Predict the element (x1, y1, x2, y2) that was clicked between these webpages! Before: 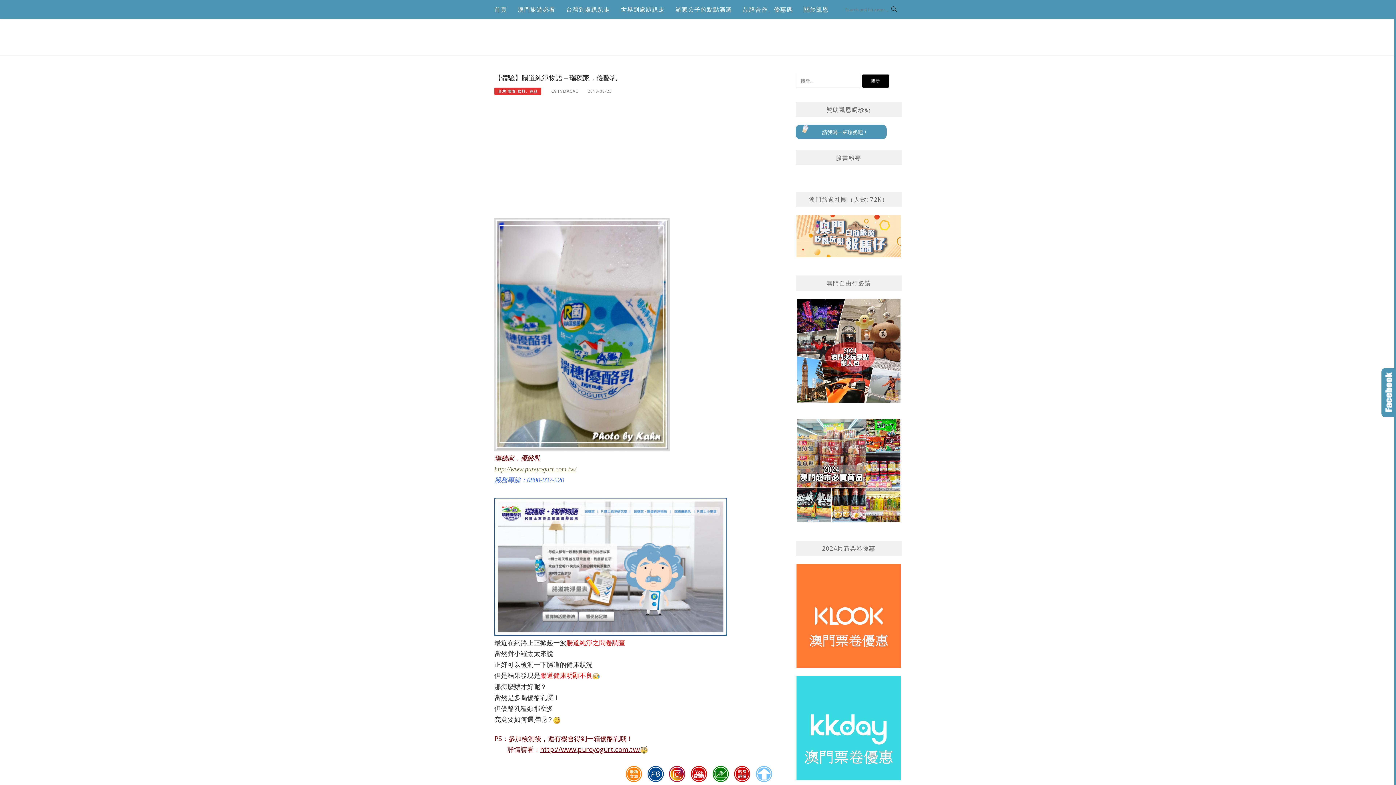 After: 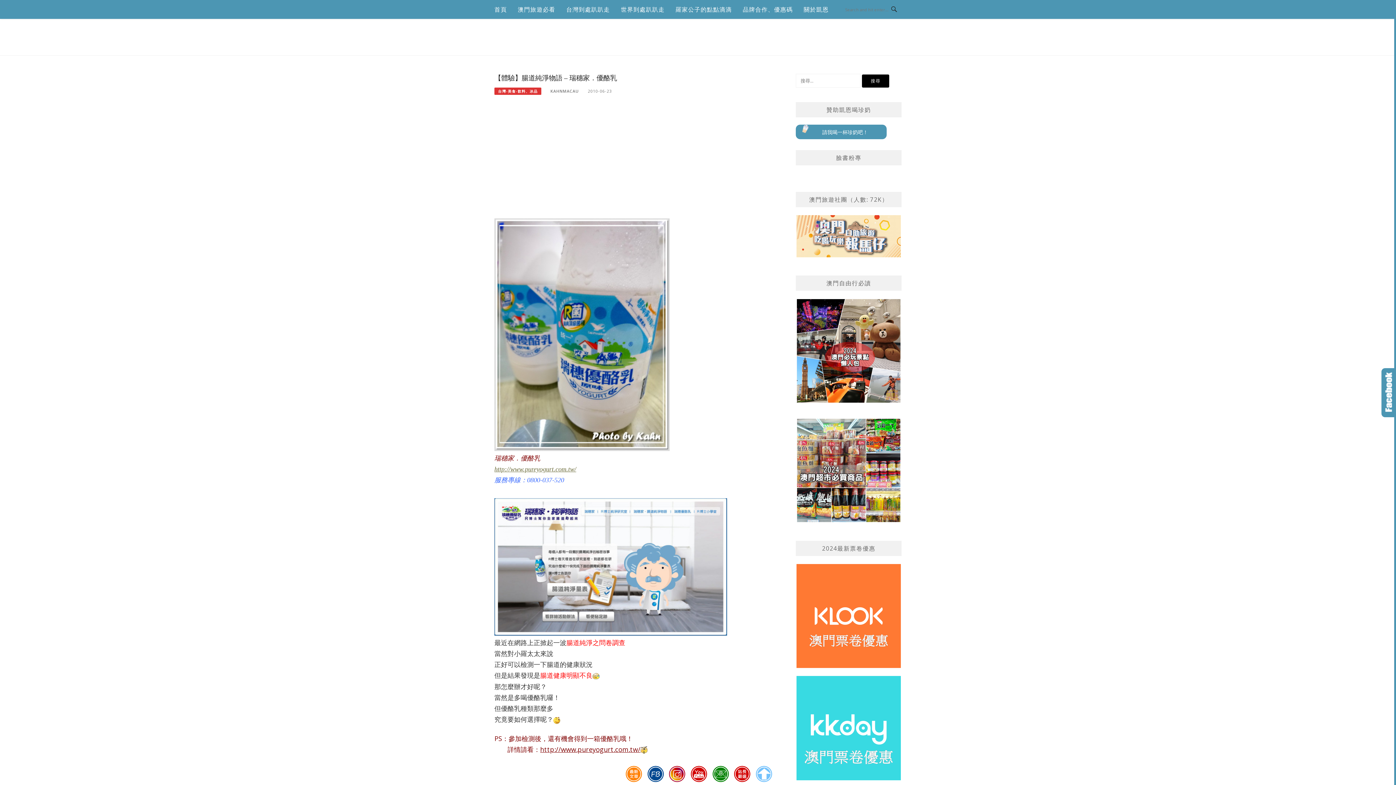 Action: bbox: (796, 727, 901, 734)